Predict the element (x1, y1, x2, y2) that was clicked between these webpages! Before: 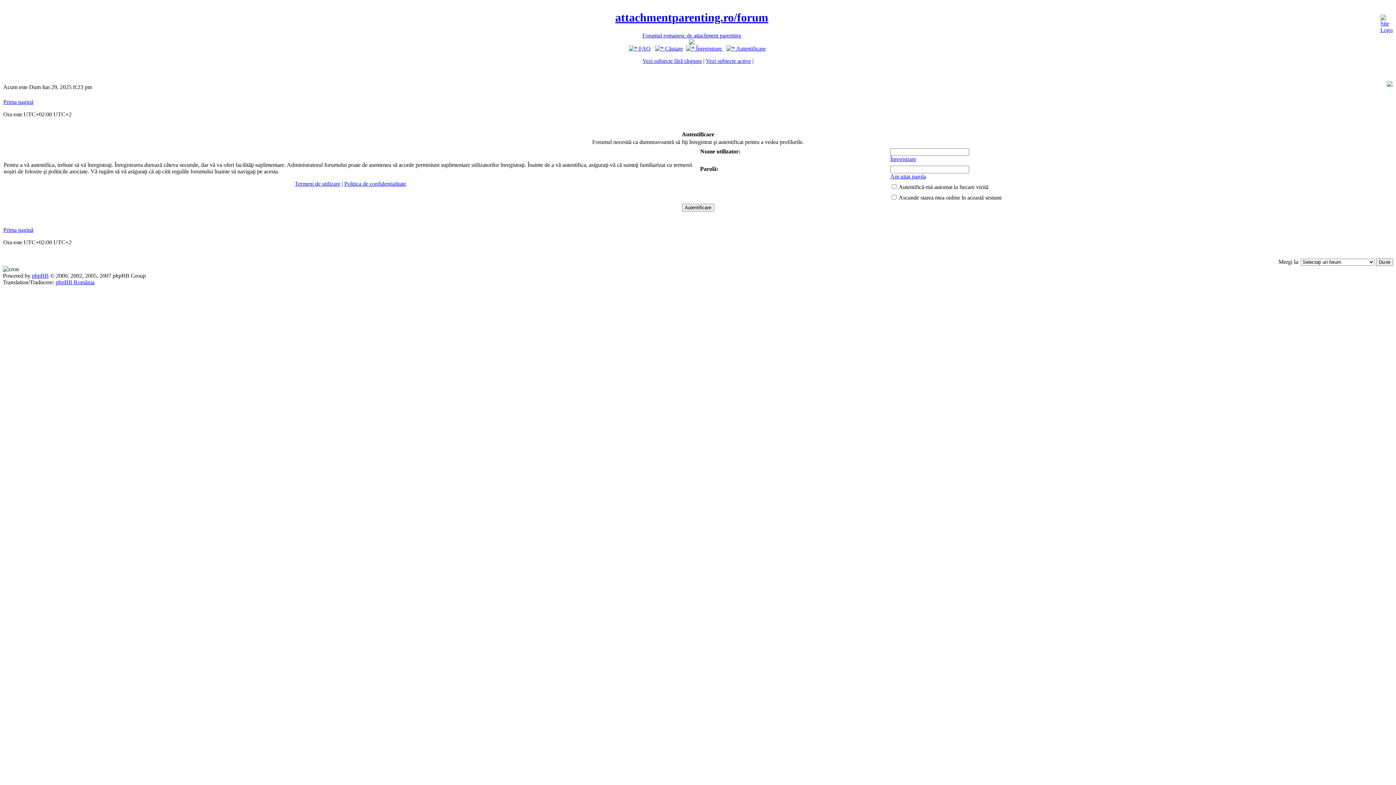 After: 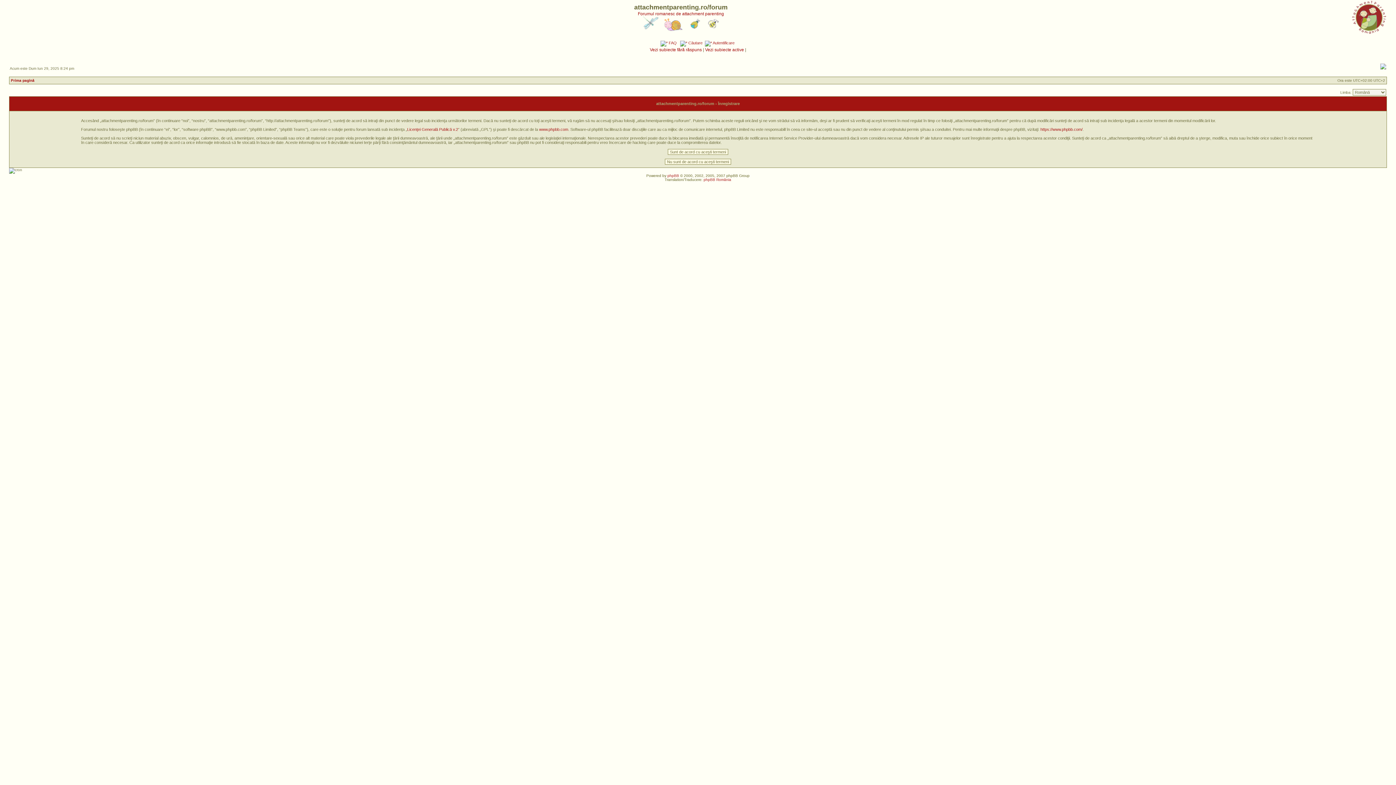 Action: bbox: (890, 156, 916, 162) label: Înregistrare